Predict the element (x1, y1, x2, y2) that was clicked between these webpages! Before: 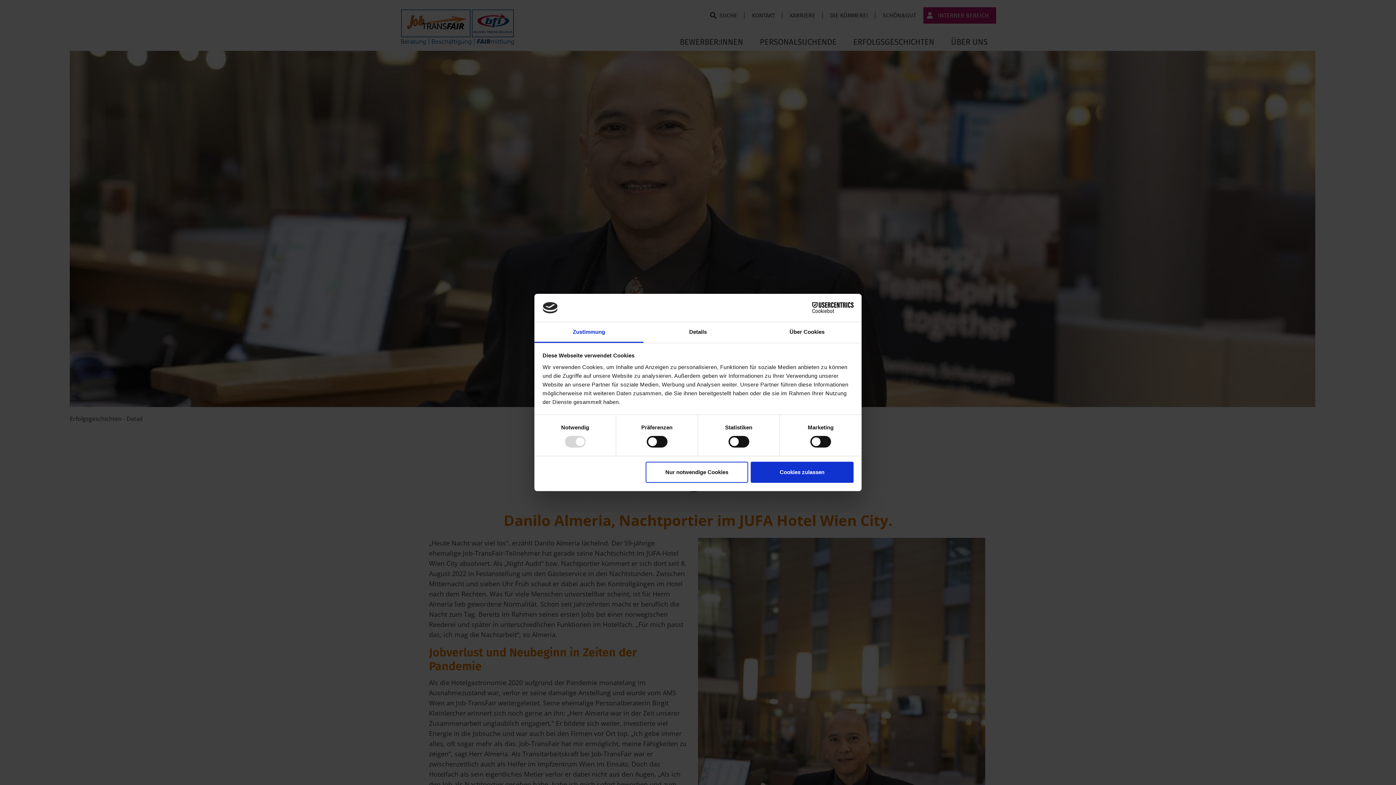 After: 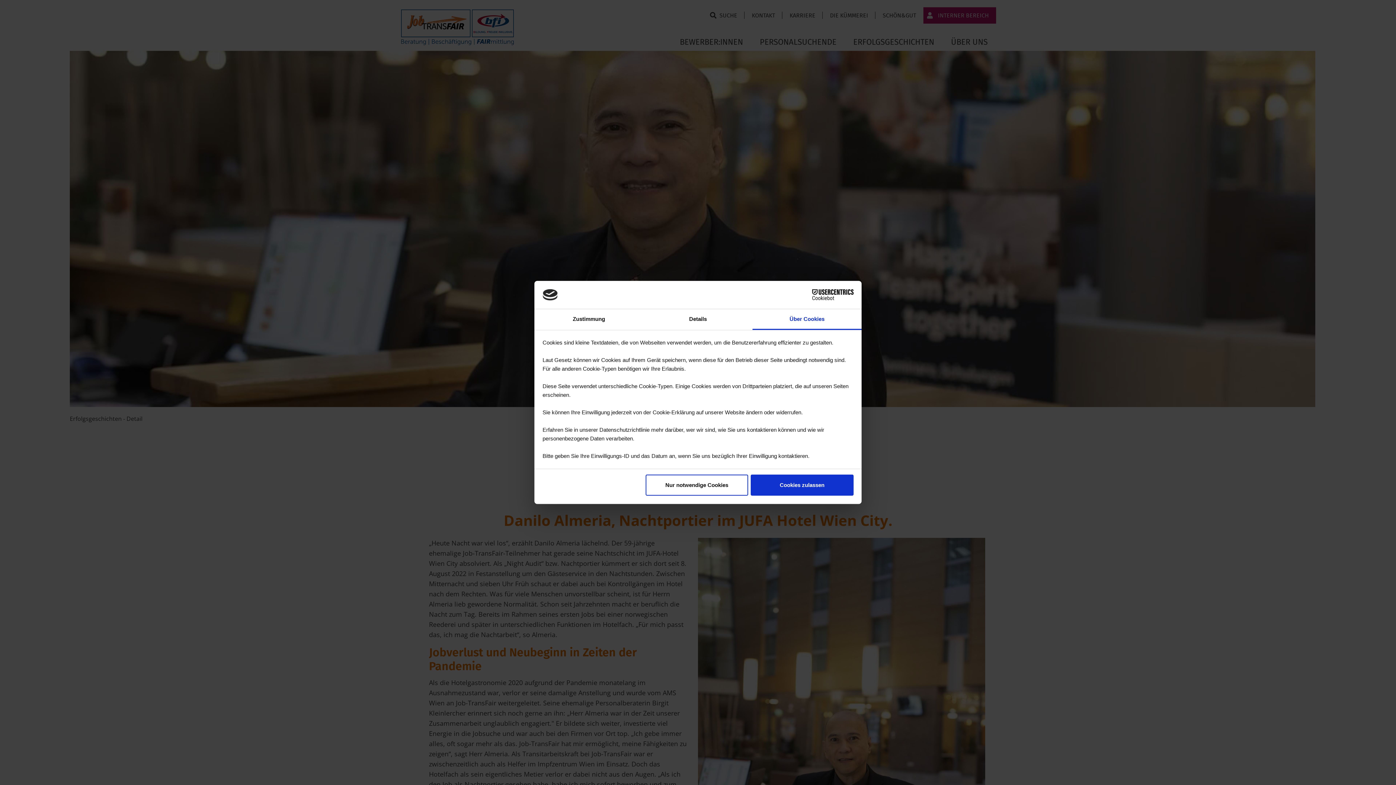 Action: bbox: (752, 322, 861, 343) label: Über Cookies